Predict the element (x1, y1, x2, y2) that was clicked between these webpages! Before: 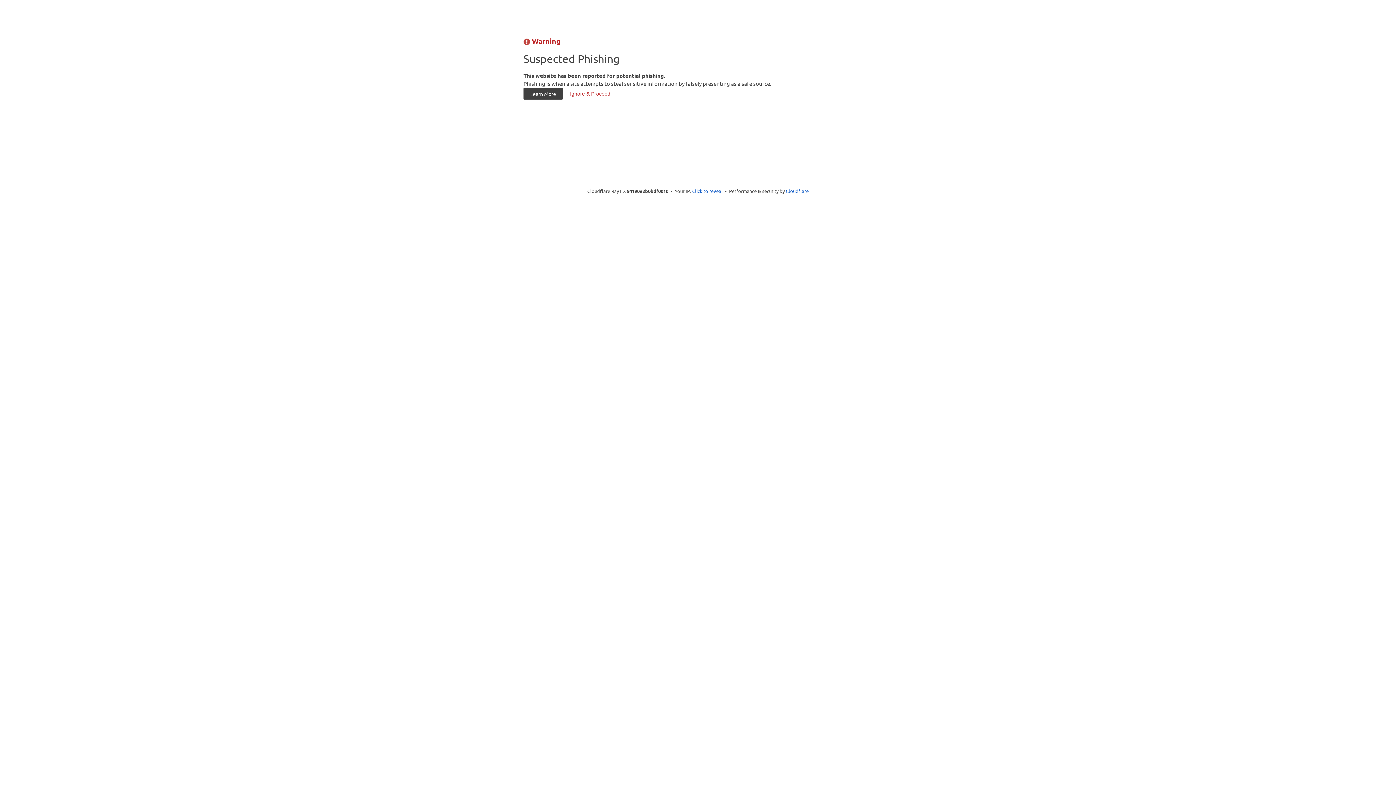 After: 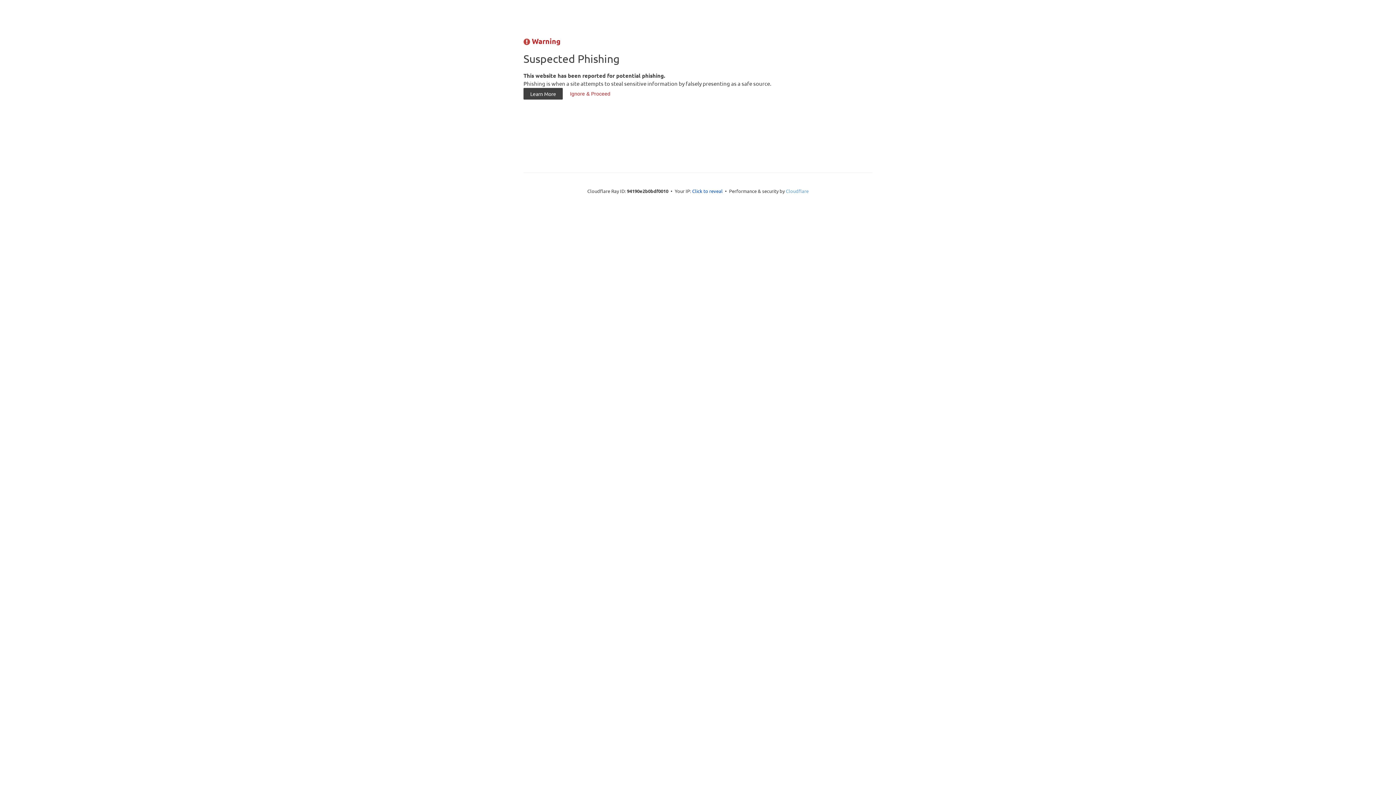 Action: bbox: (786, 187, 808, 194) label: Cloudflare